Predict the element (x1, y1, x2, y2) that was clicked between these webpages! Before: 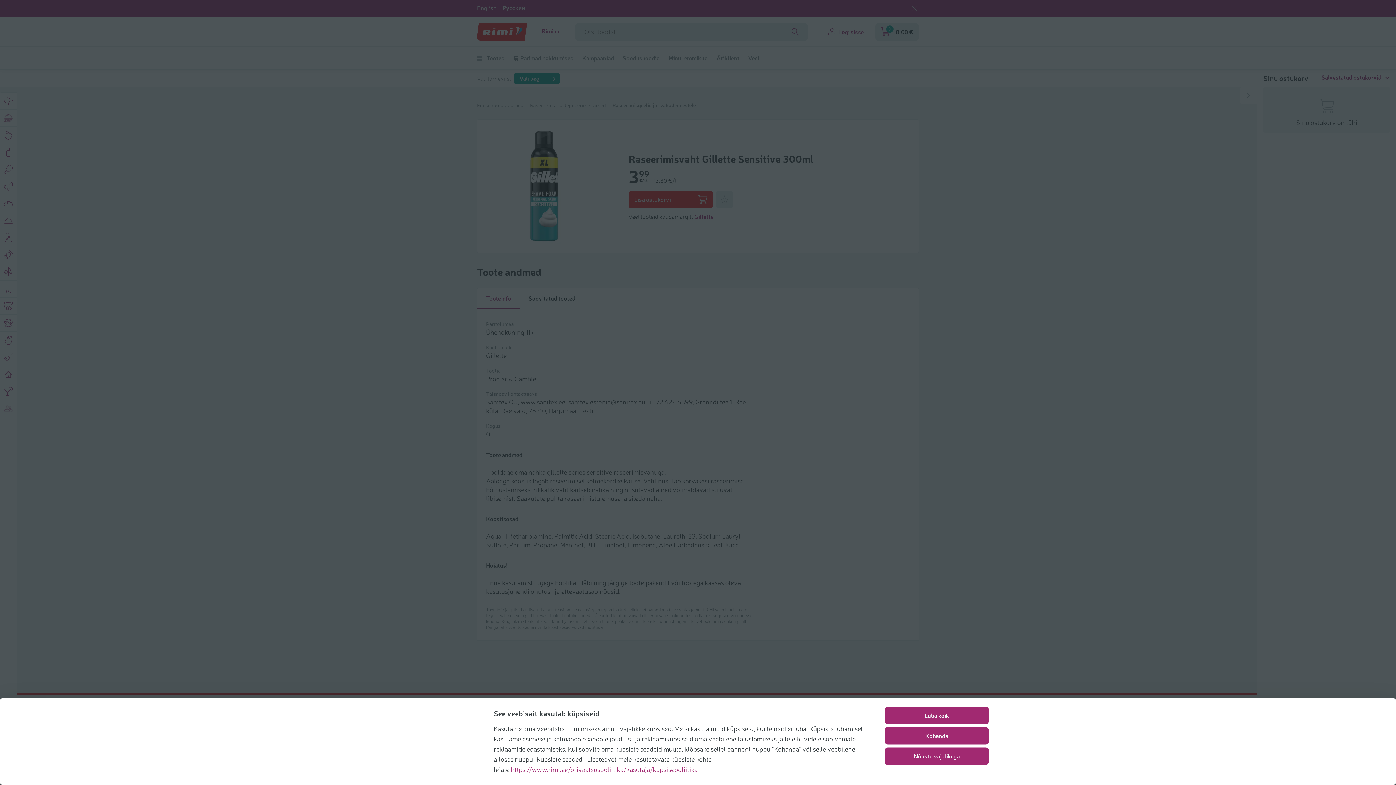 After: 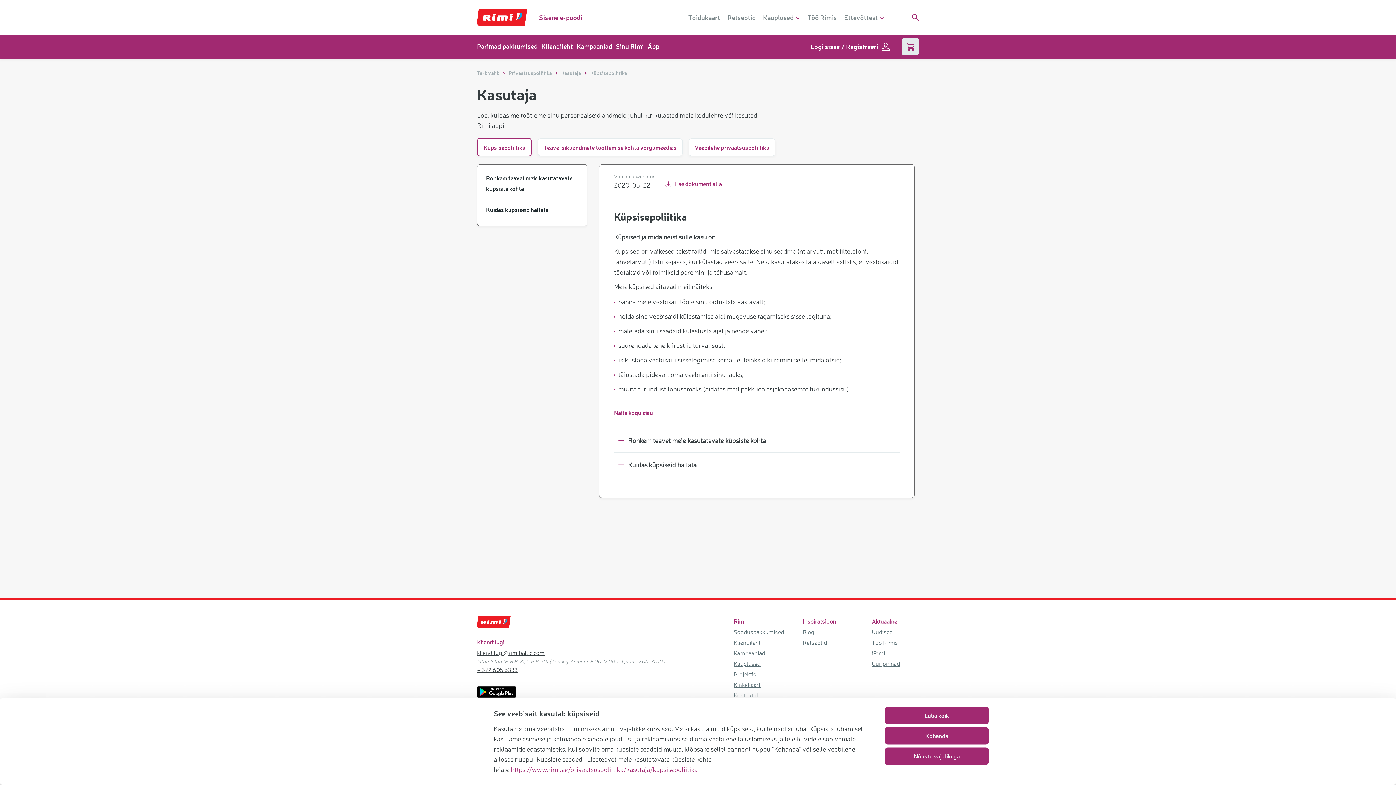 Action: bbox: (510, 765, 697, 773) label: https://www.rimi.ee/privaatsuspoliitika/kasutaja/kupsisepoliitika